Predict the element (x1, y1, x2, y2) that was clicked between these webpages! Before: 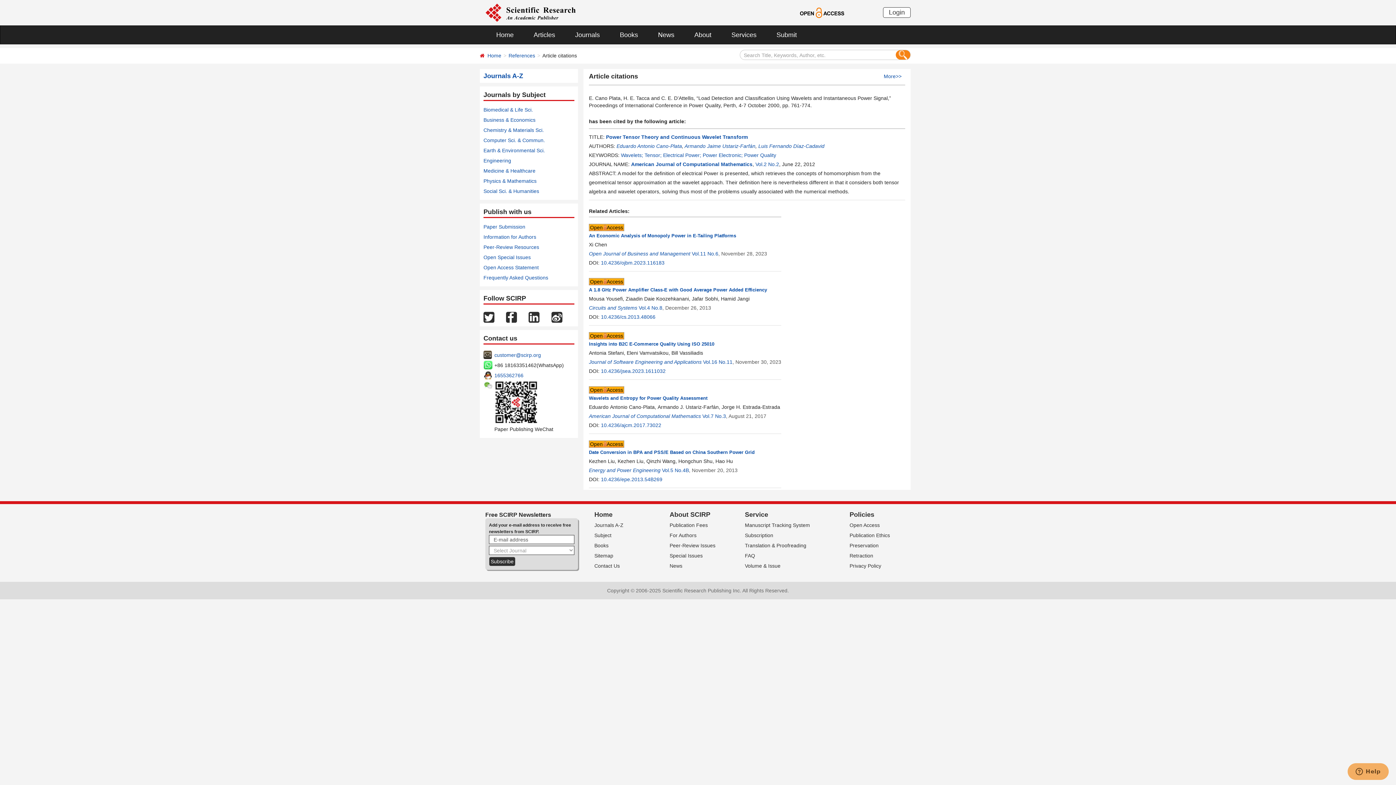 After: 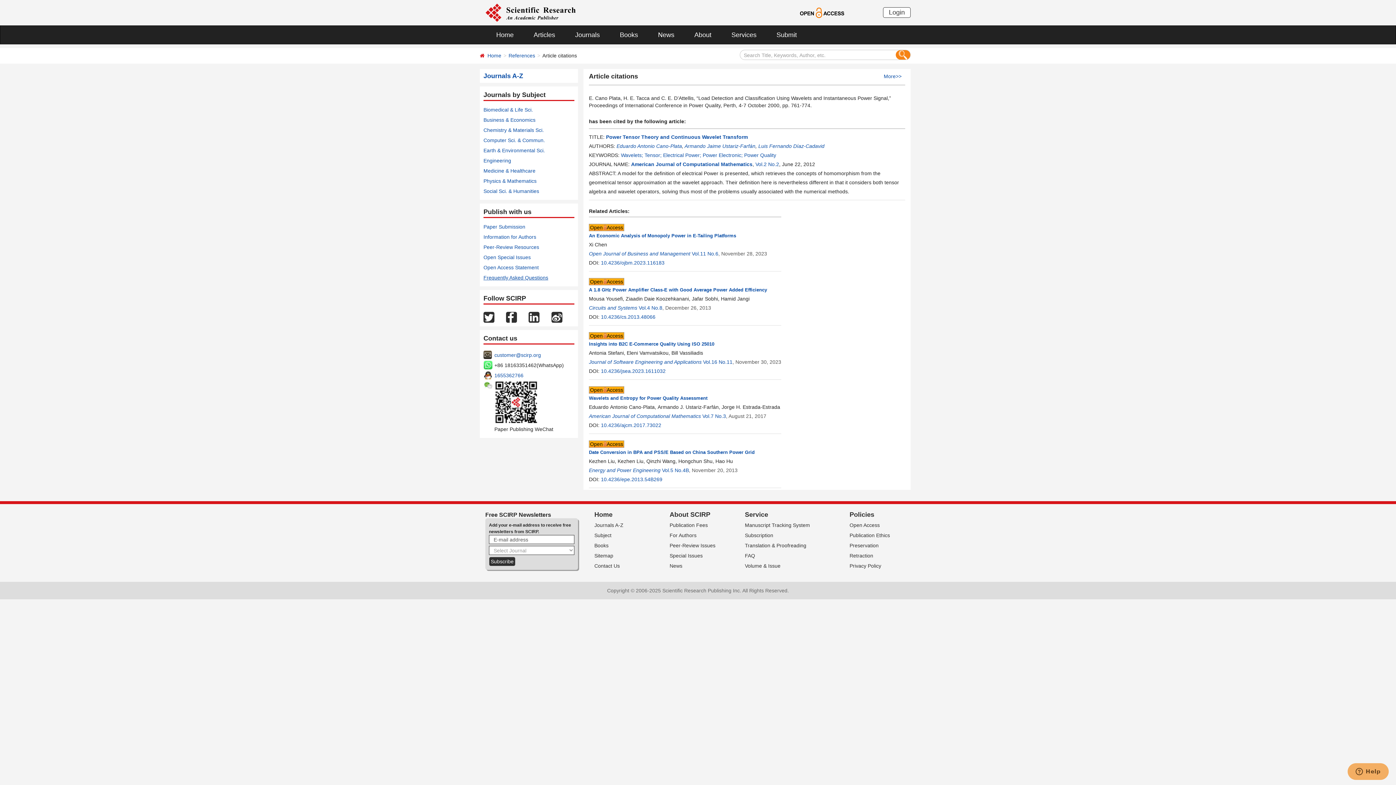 Action: bbox: (483, 274, 548, 280) label: Frequently Asked Questions